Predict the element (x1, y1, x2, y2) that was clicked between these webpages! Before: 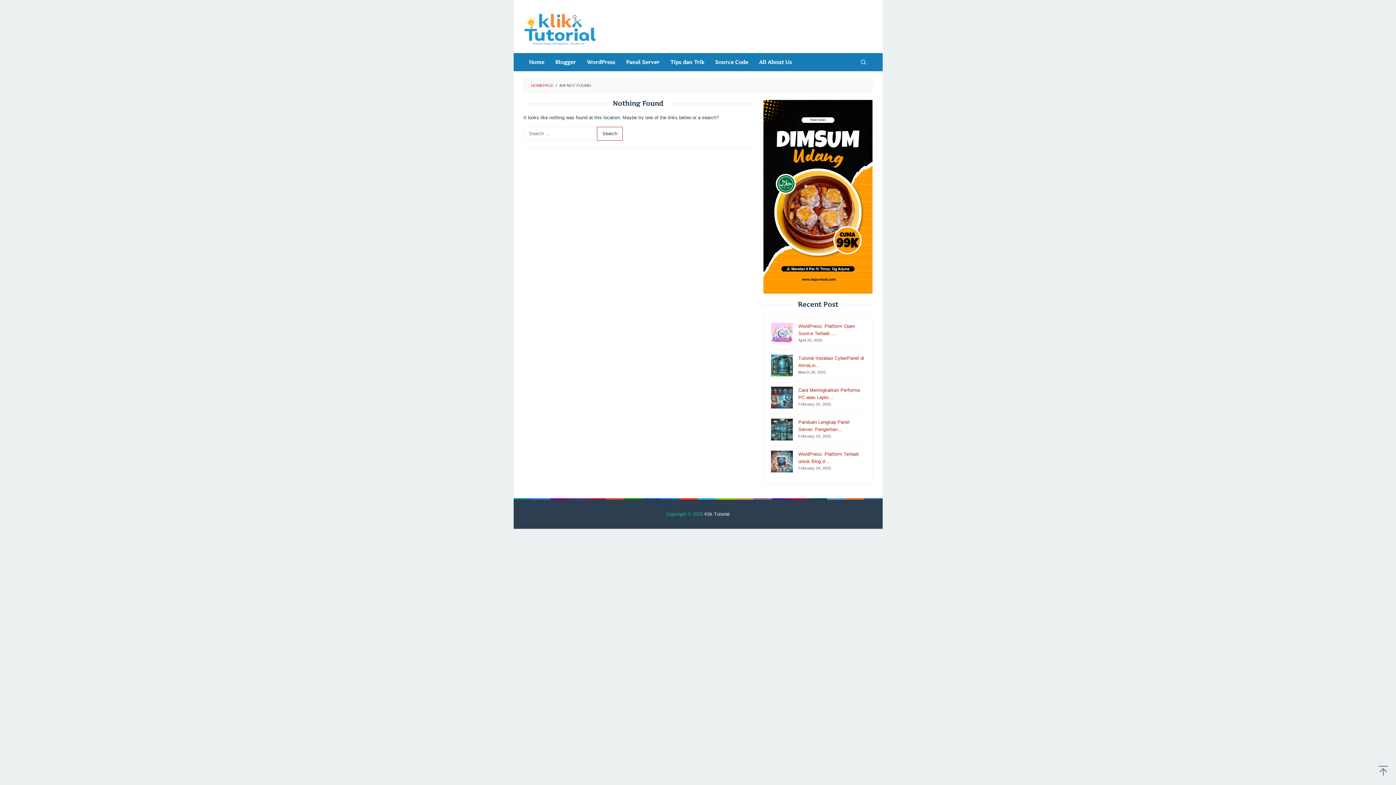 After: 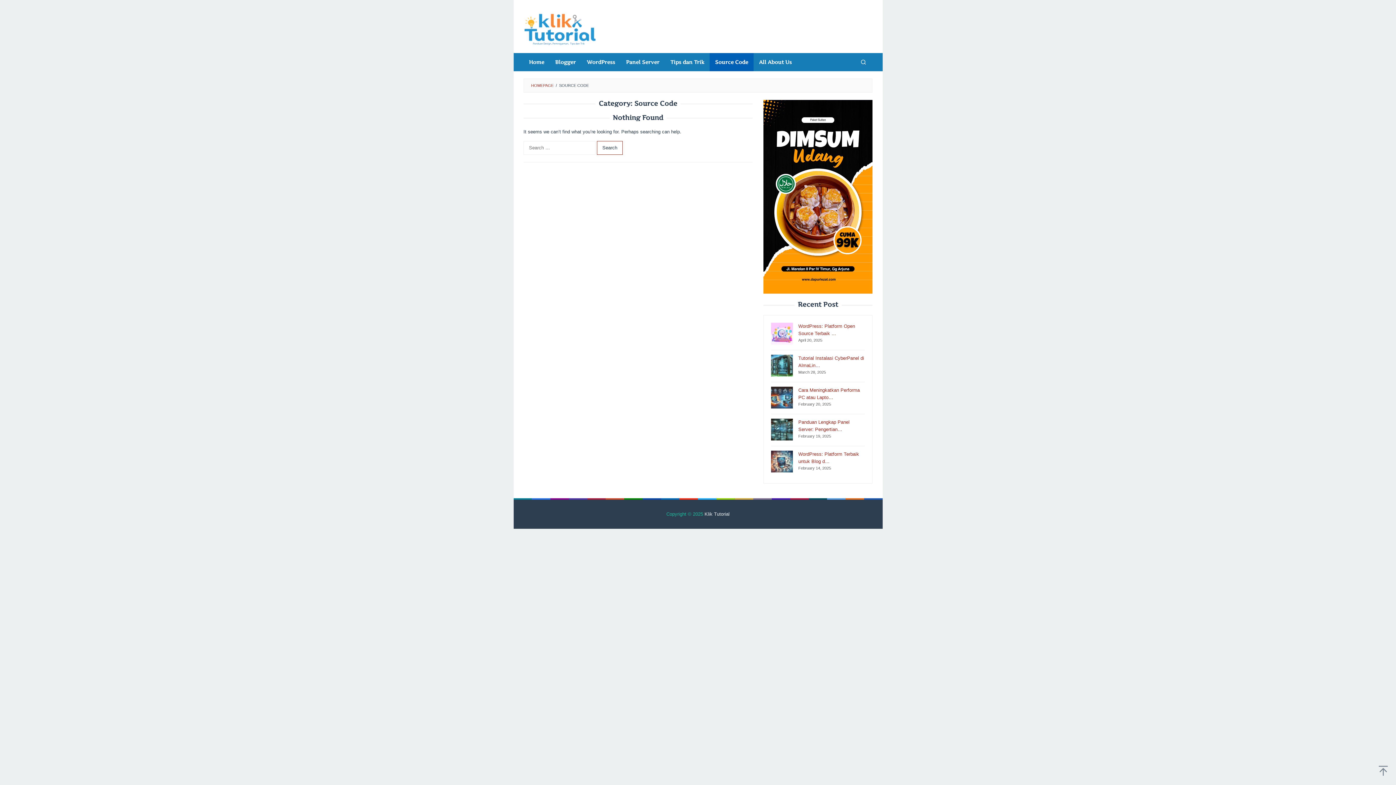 Action: bbox: (709, 53, 753, 71) label: Source Code